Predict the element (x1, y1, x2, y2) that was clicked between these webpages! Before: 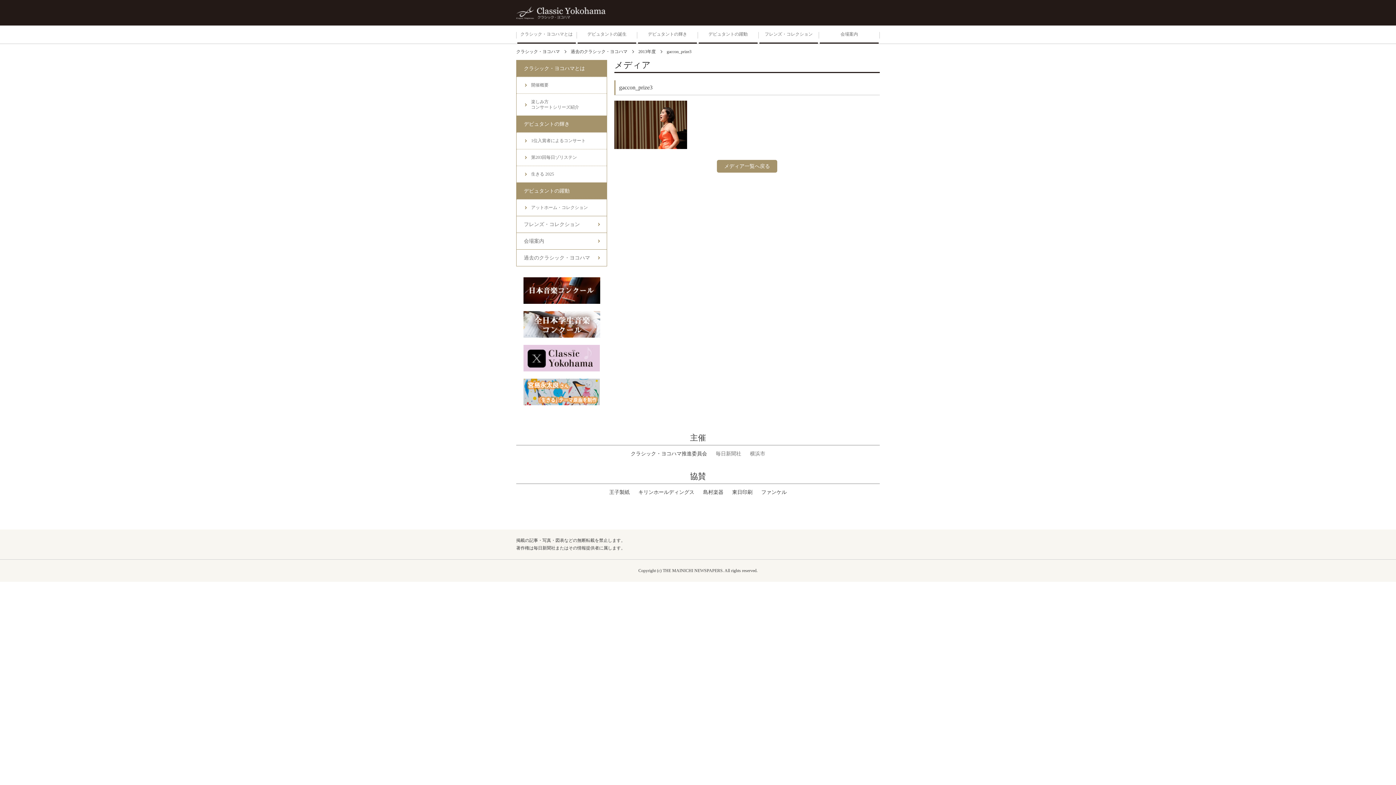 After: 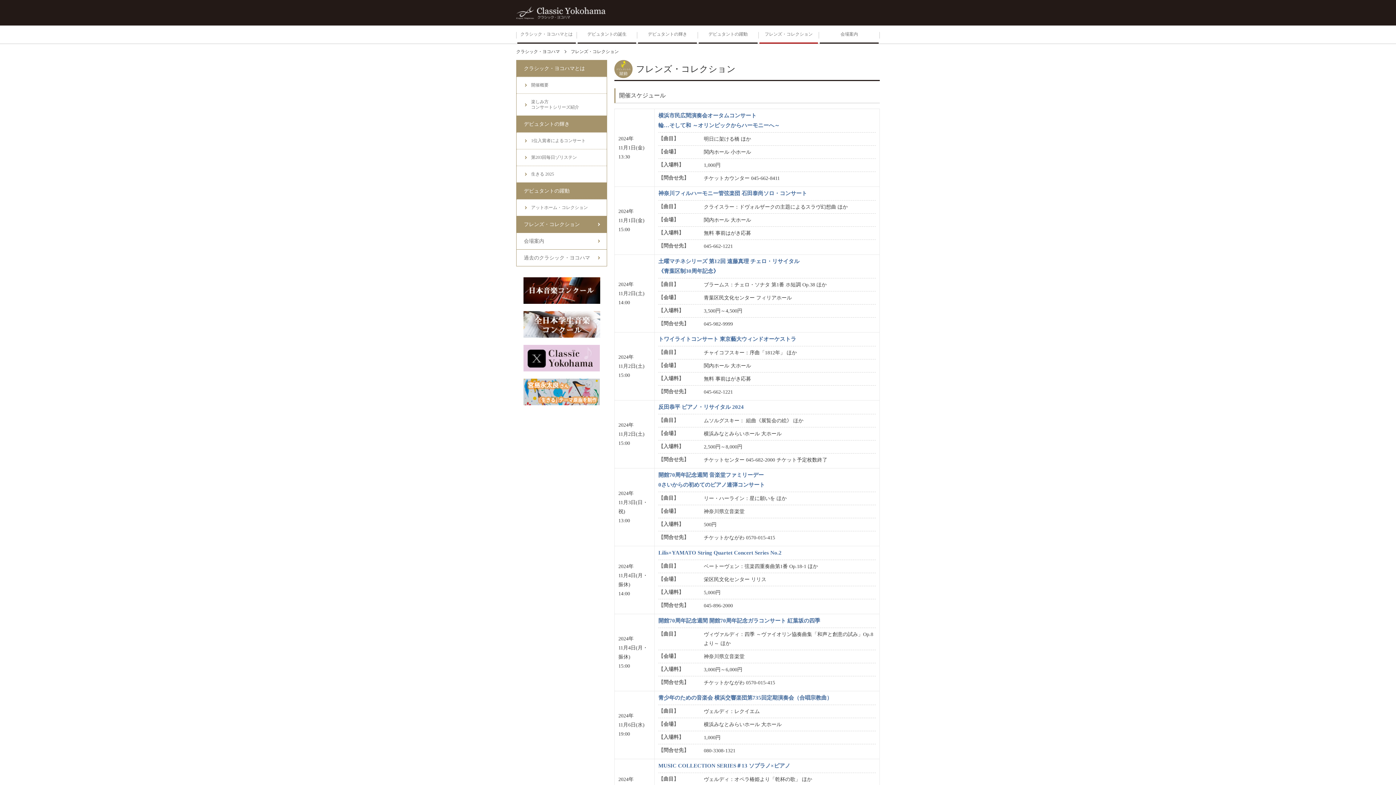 Action: label: フレンズ・コレクション bbox: (516, 216, 606, 232)